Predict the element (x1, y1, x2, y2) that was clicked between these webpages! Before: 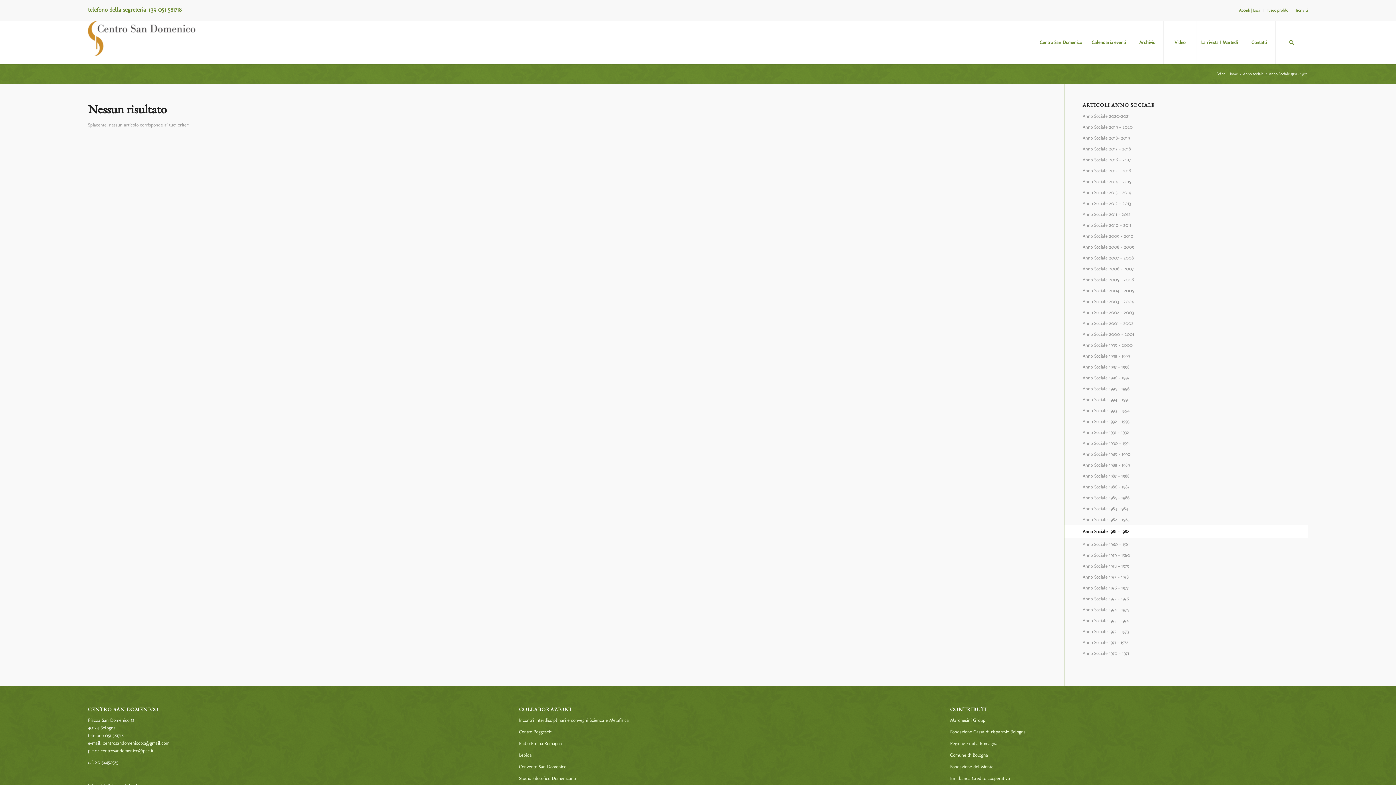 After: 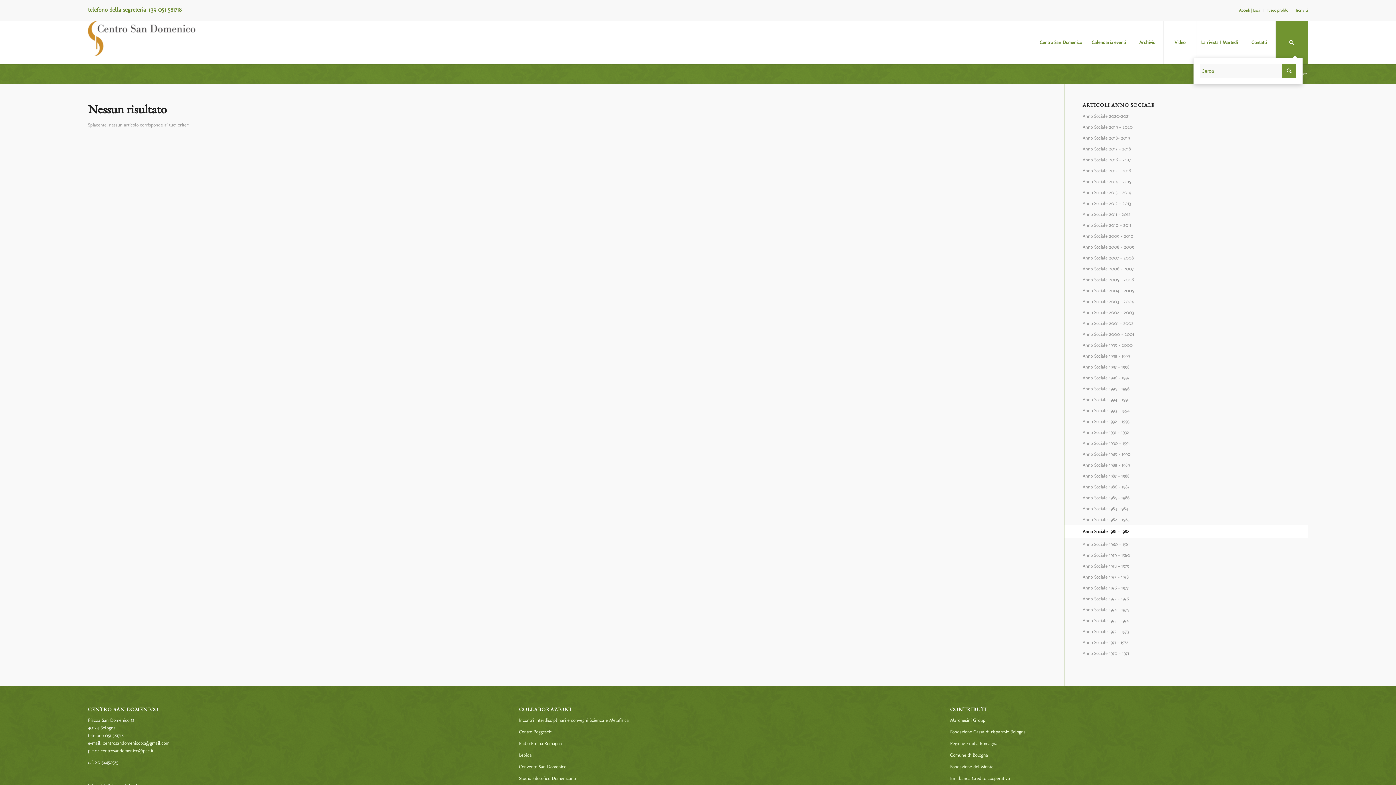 Action: bbox: (1275, 20, 1308, 64) label: Cerca